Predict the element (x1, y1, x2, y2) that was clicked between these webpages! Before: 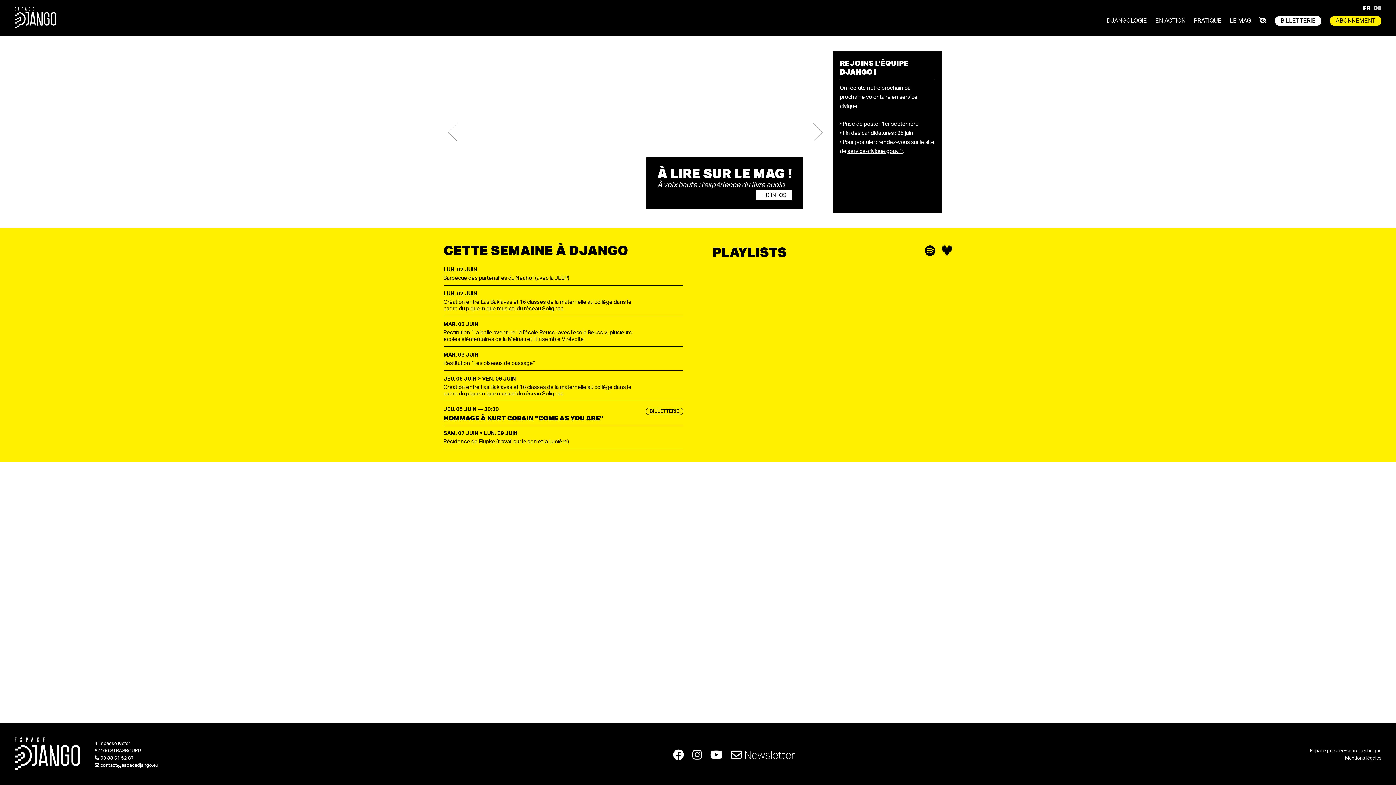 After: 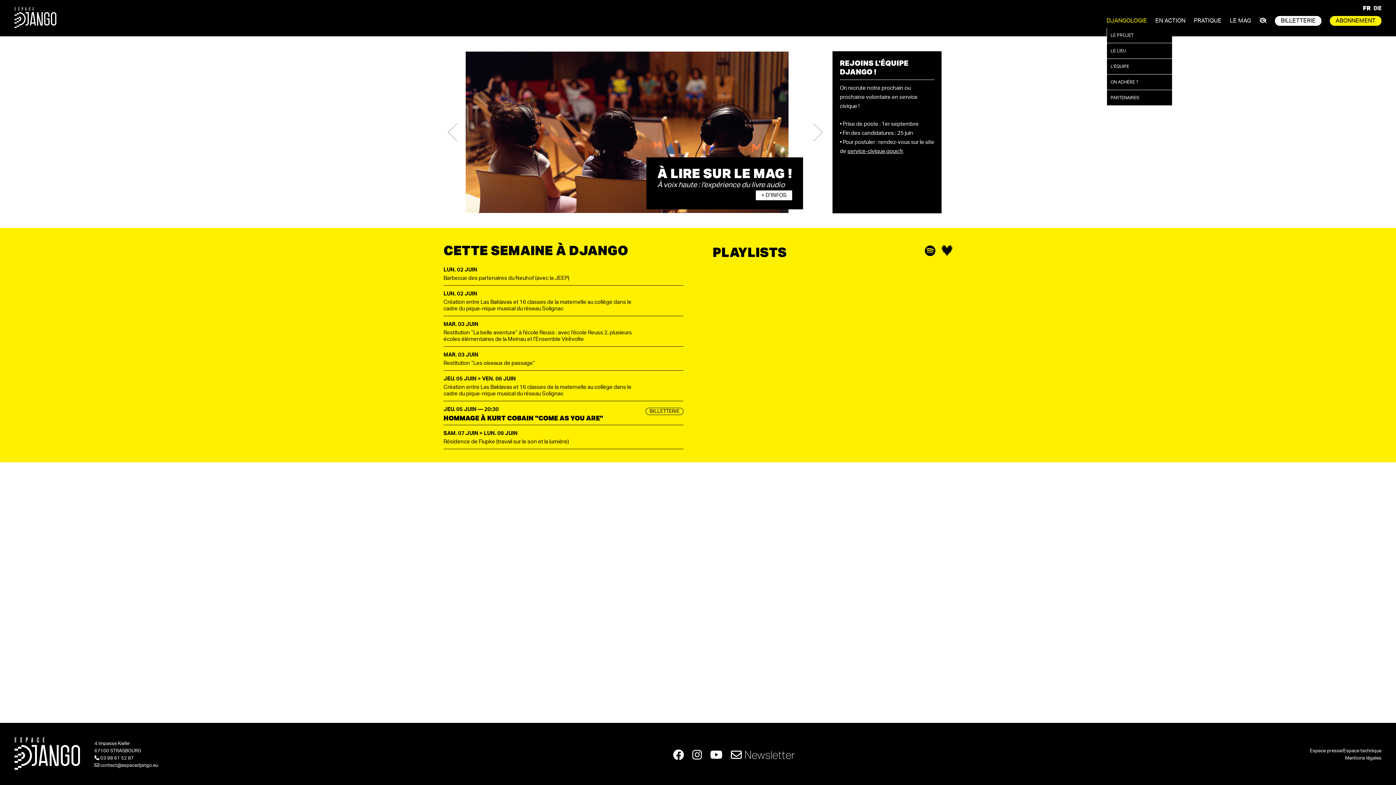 Action: bbox: (1106, 13, 1147, 27) label: DJANGOLOGIE